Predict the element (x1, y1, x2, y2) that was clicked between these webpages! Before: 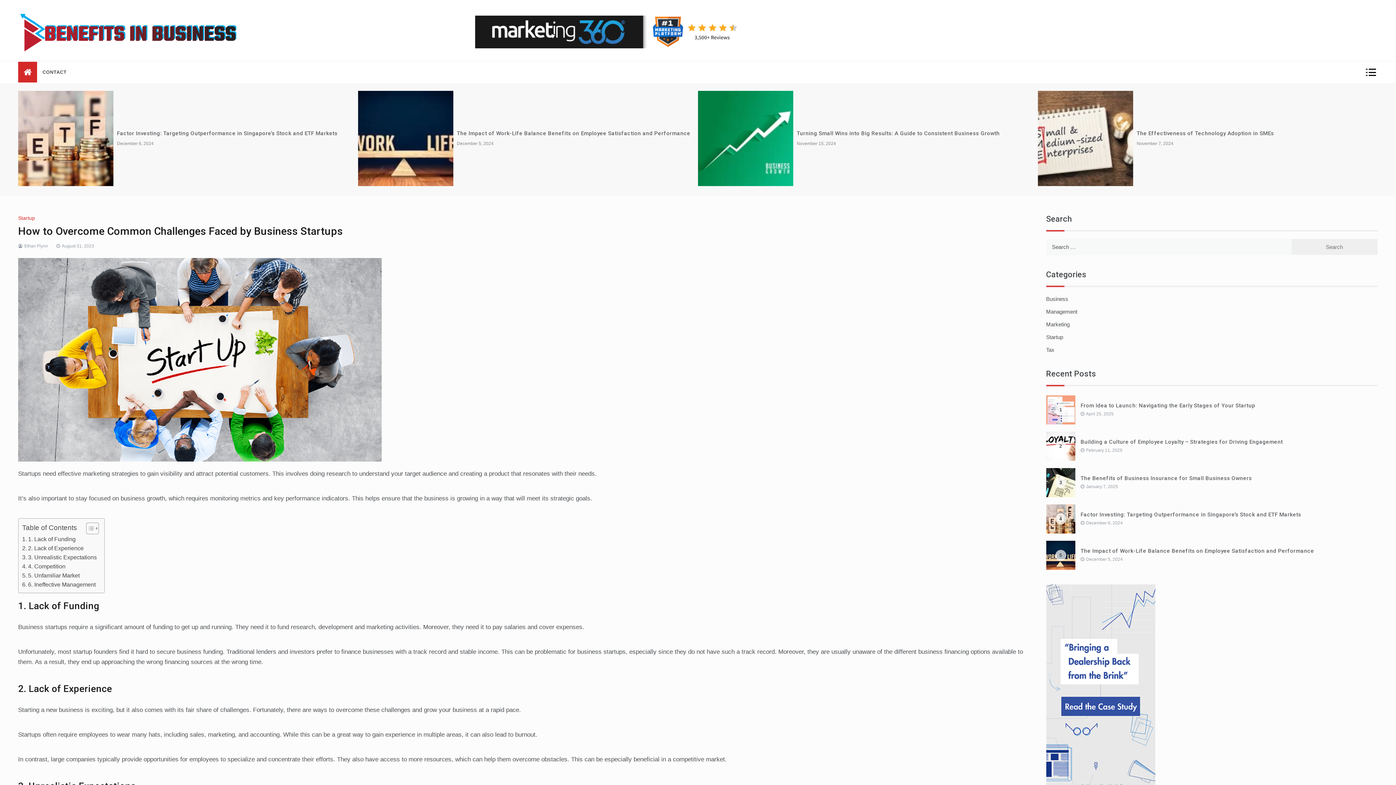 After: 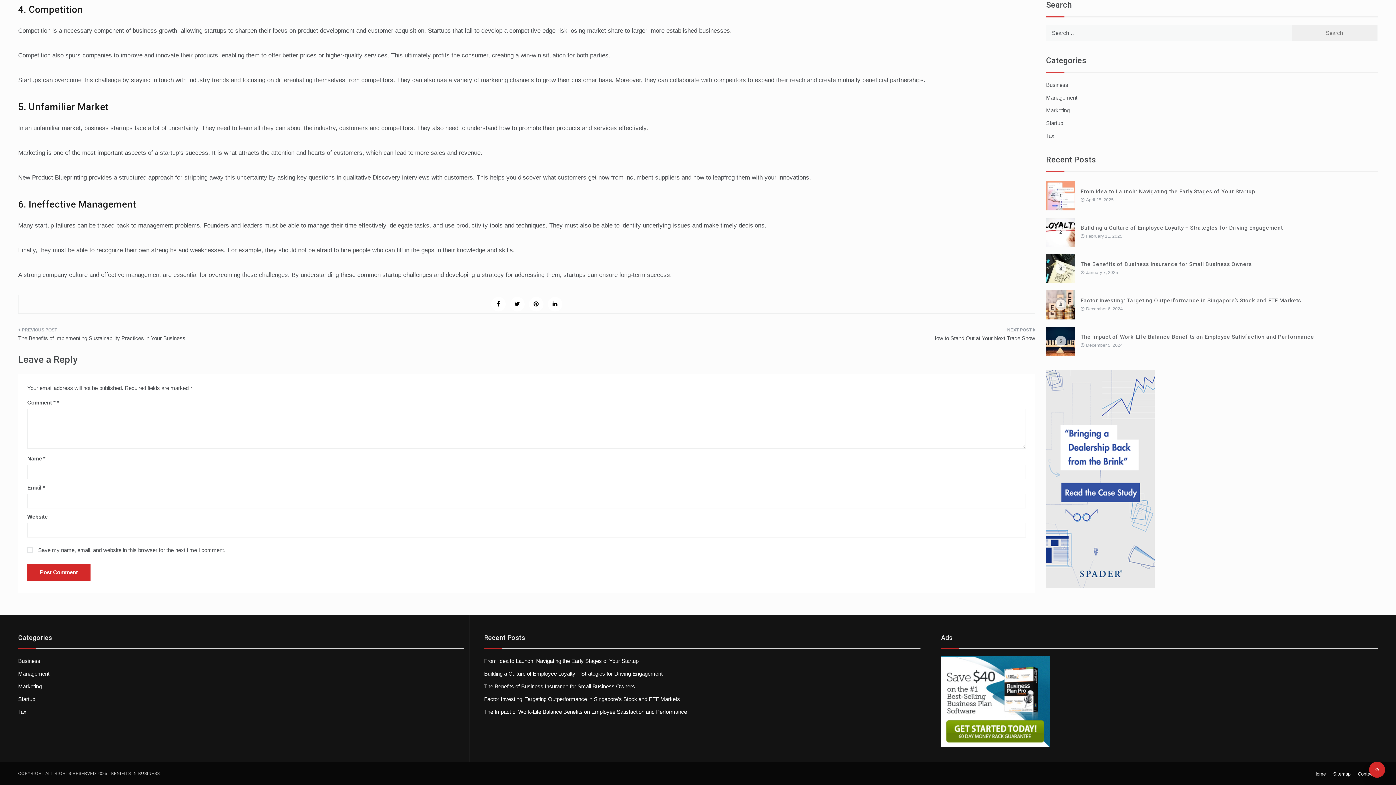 Action: label: 4. Competition bbox: (22, 562, 65, 571)